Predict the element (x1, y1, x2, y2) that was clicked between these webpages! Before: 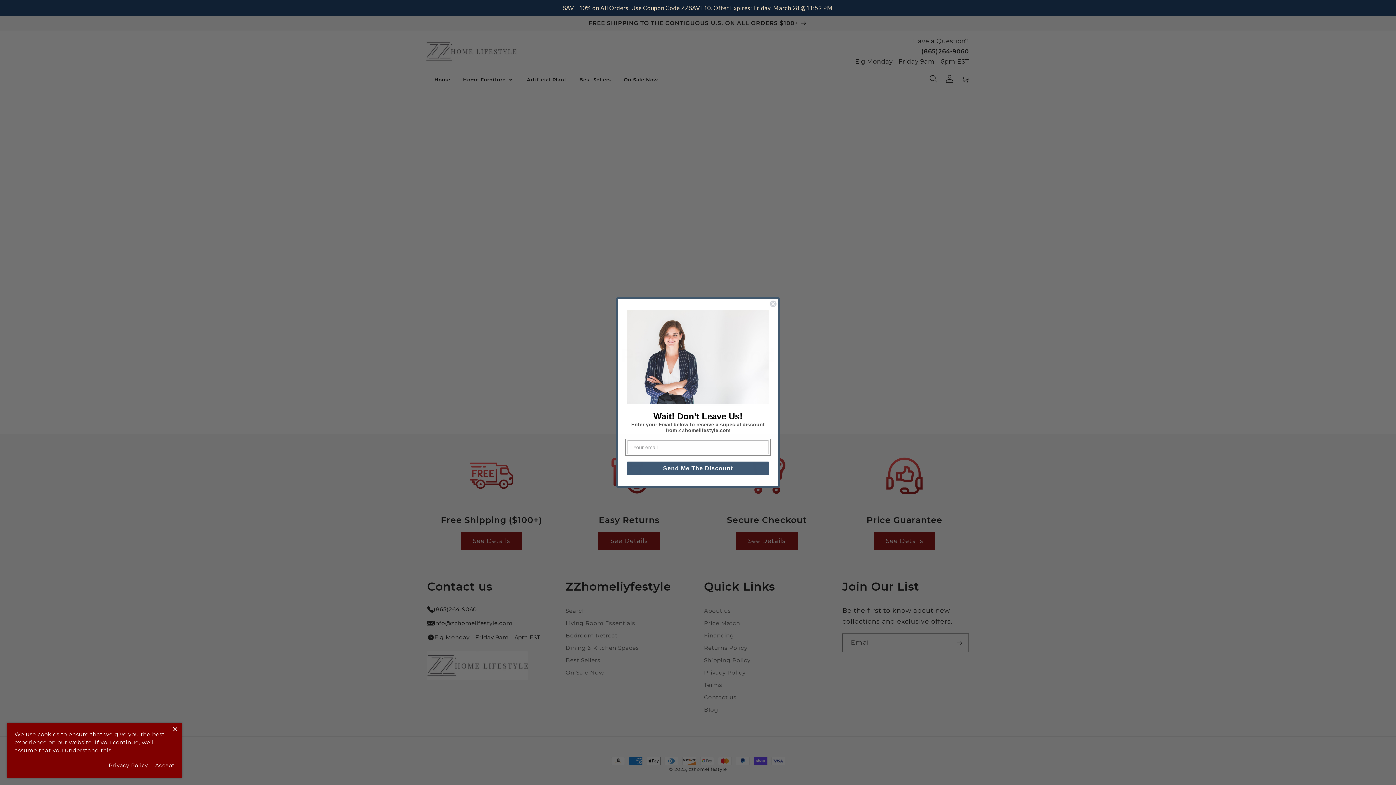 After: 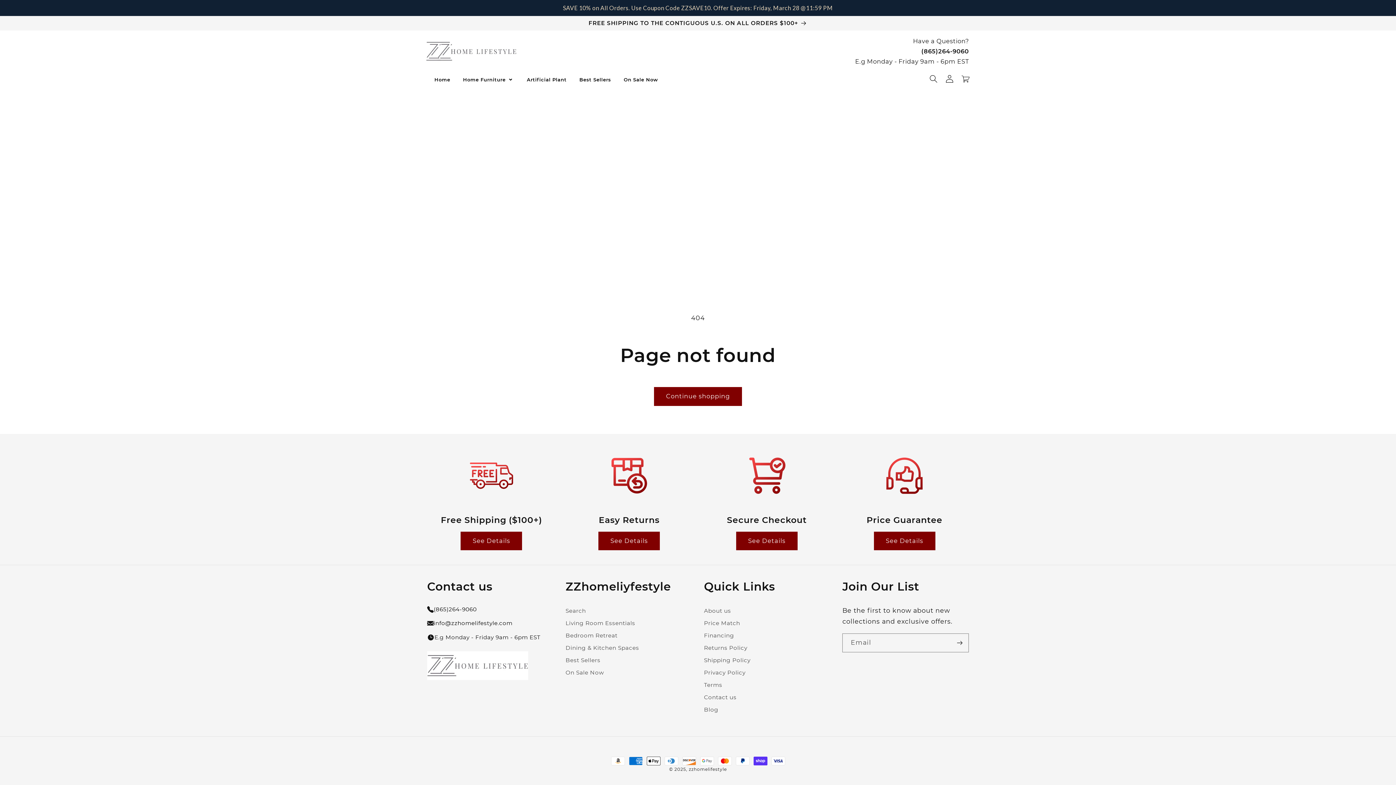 Action: bbox: (172, 721, 178, 737) label: ×